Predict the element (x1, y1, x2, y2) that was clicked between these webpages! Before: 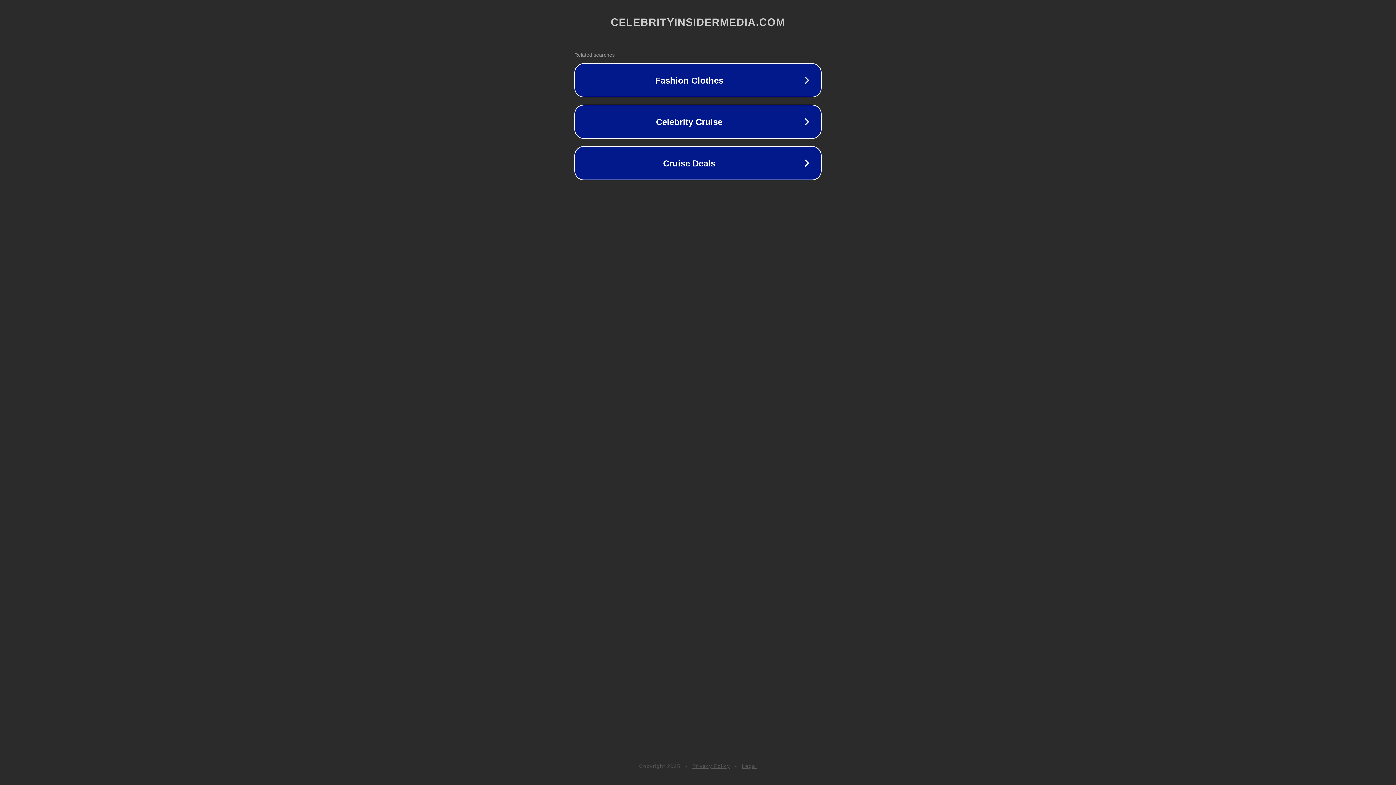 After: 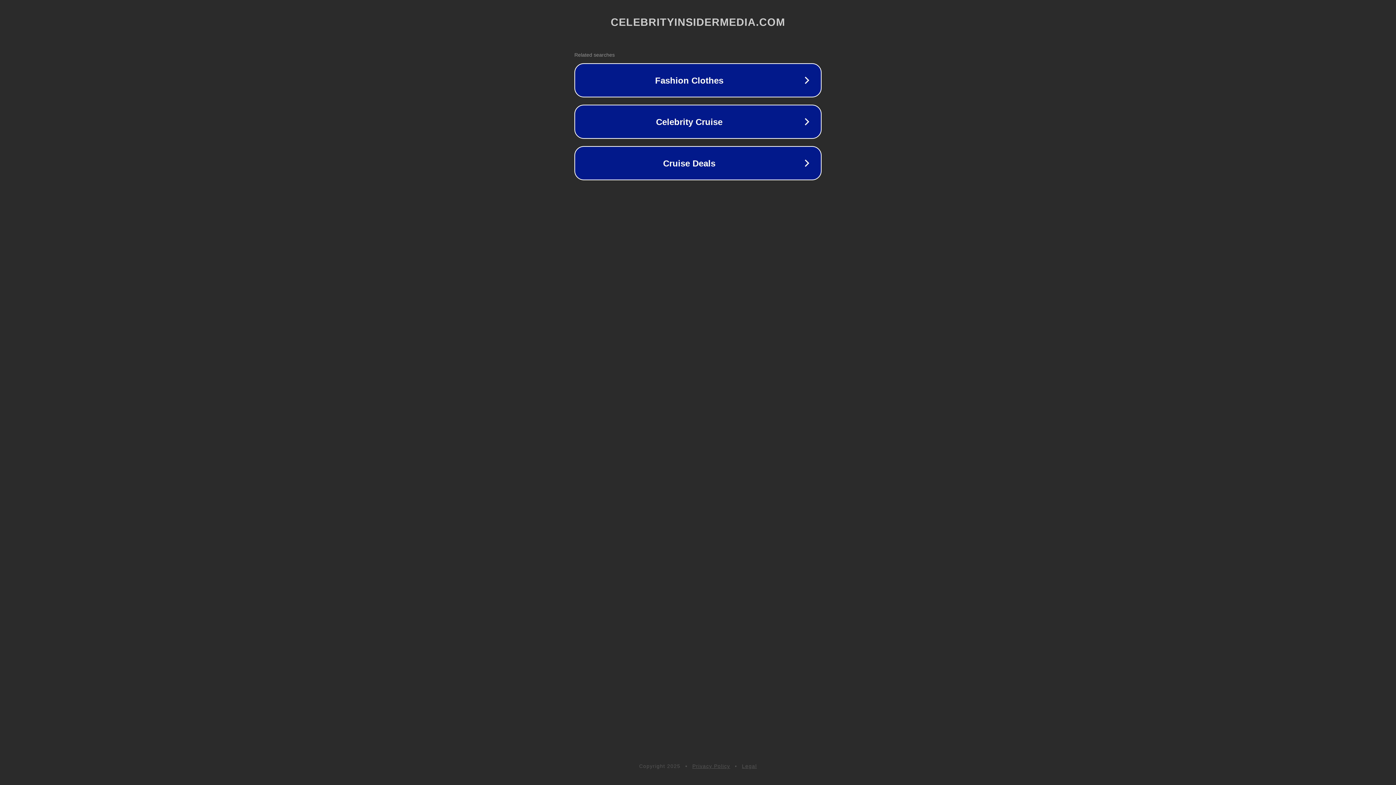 Action: label: Legal bbox: (742, 763, 757, 769)